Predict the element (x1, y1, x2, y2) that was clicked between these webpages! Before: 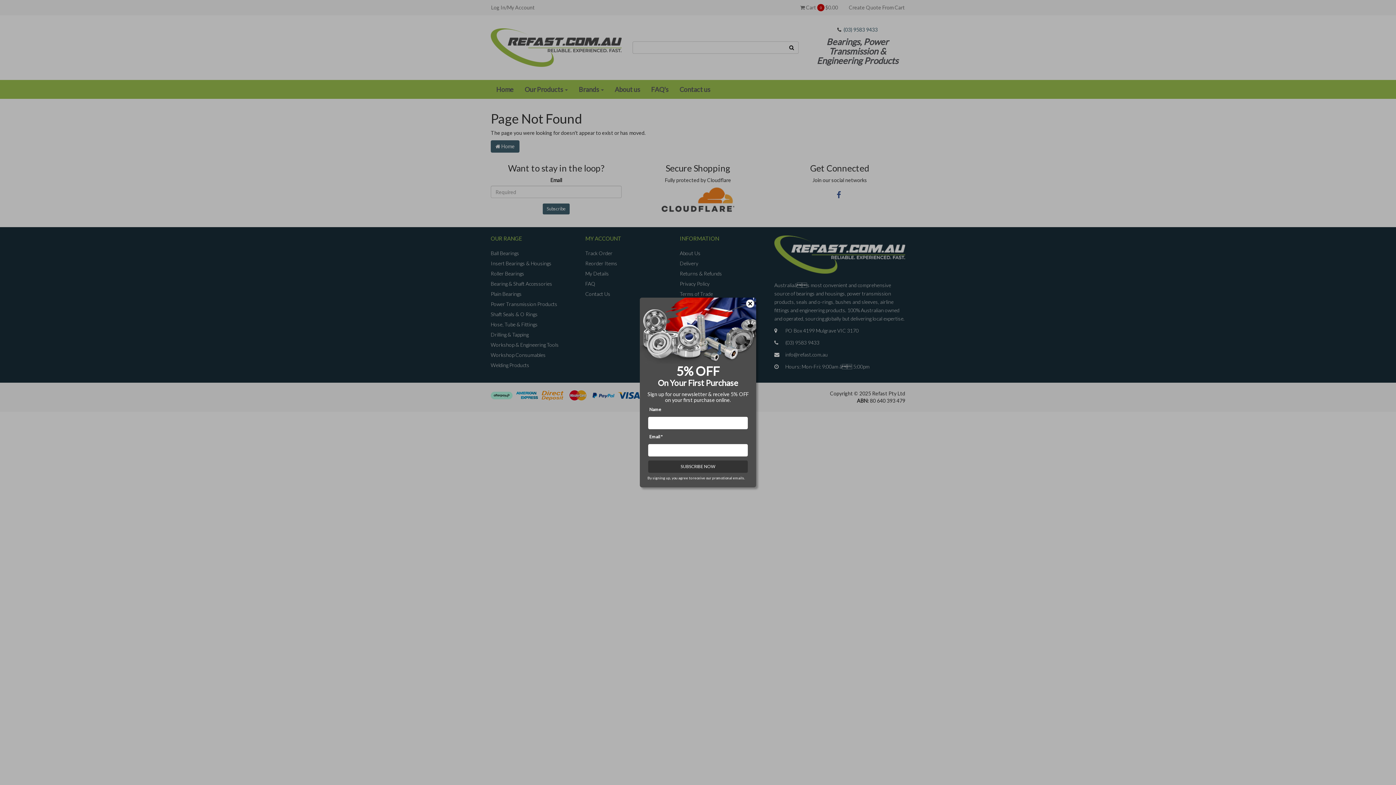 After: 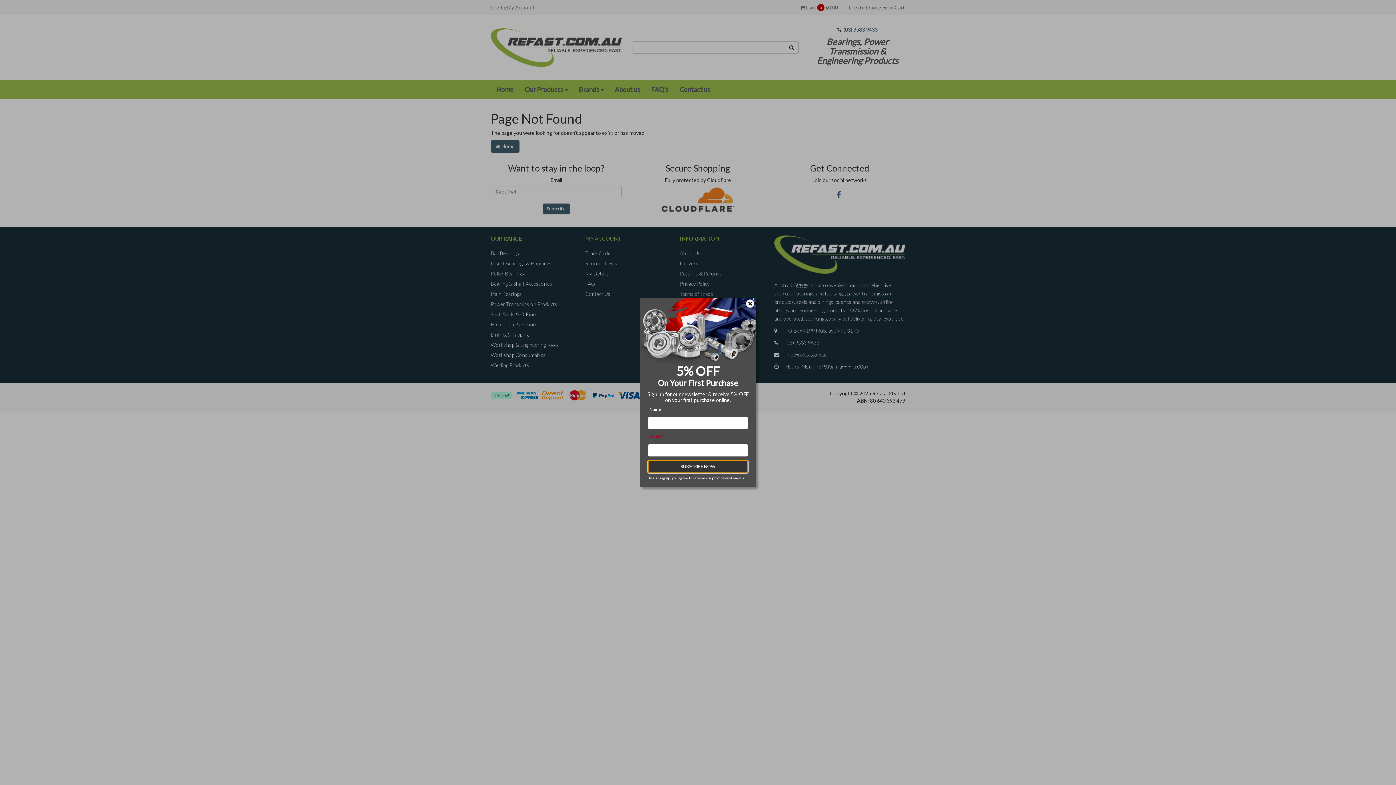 Action: label: SUBSCRIBE NOW bbox: (648, 460, 748, 473)